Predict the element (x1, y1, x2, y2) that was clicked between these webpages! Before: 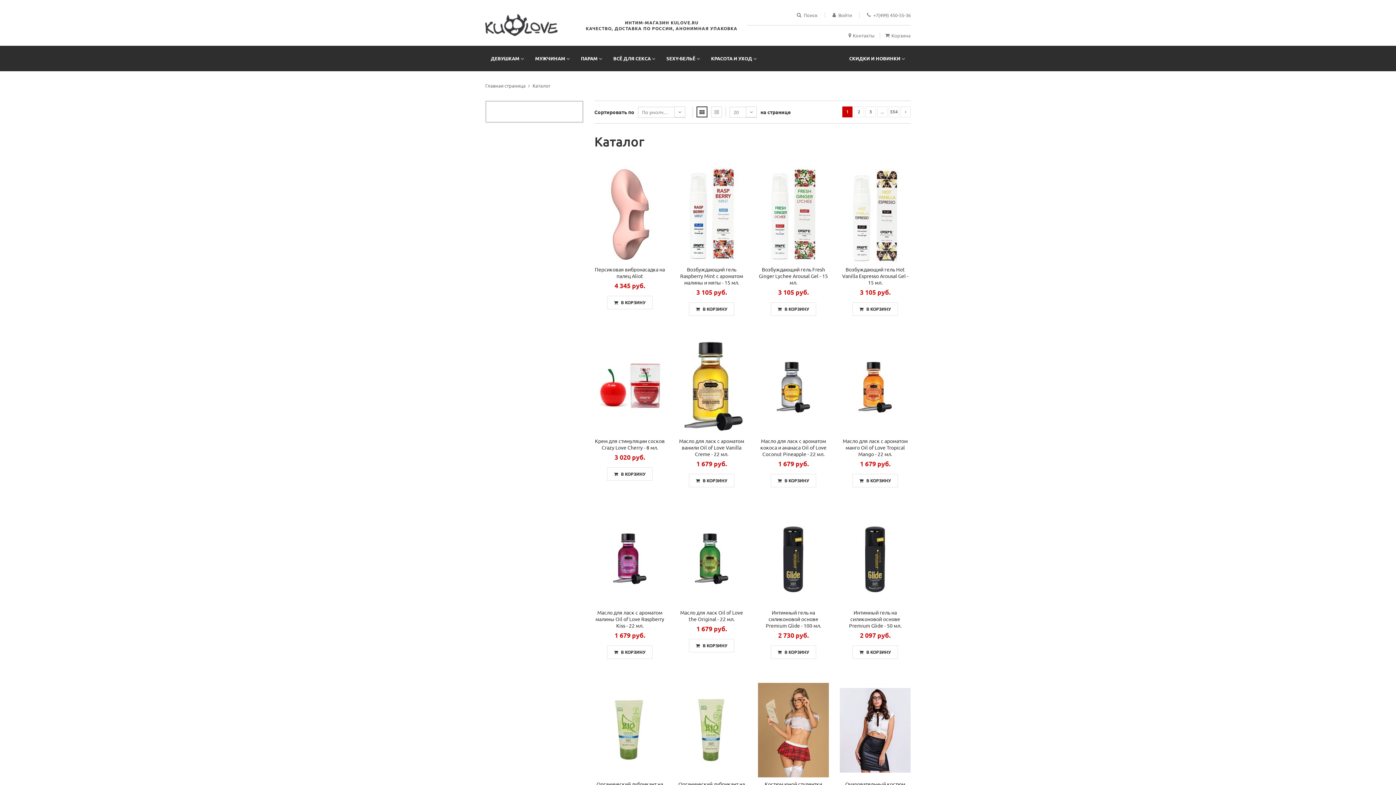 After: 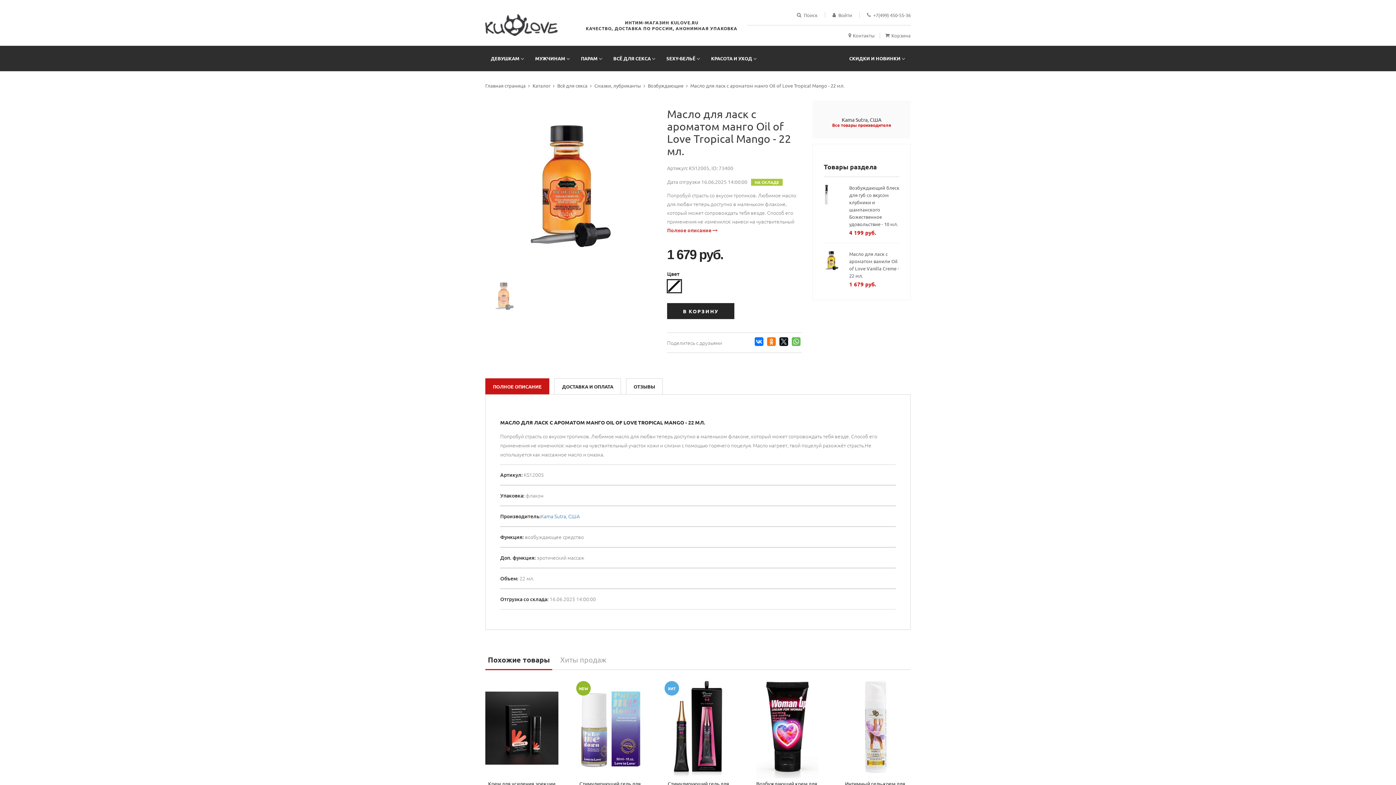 Action: bbox: (840, 338, 910, 436)